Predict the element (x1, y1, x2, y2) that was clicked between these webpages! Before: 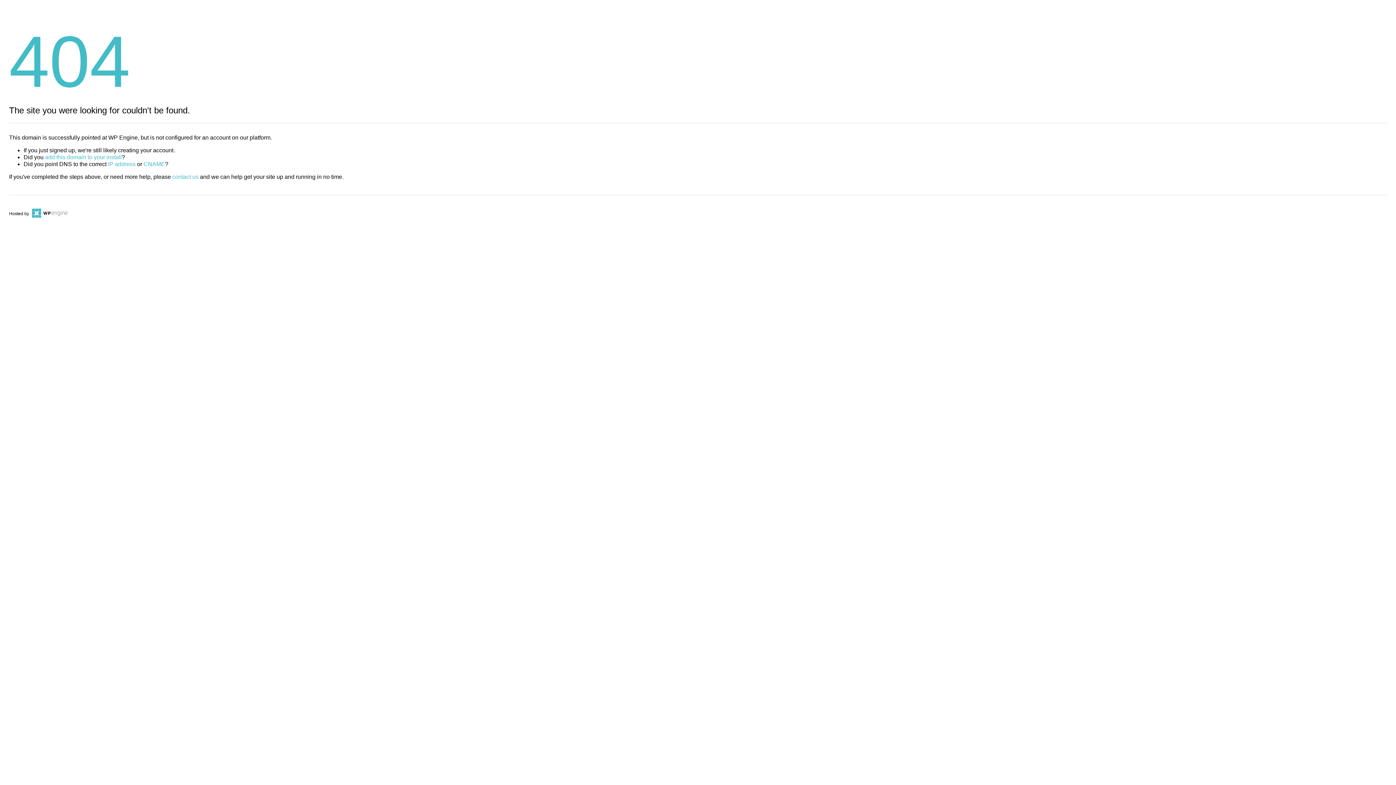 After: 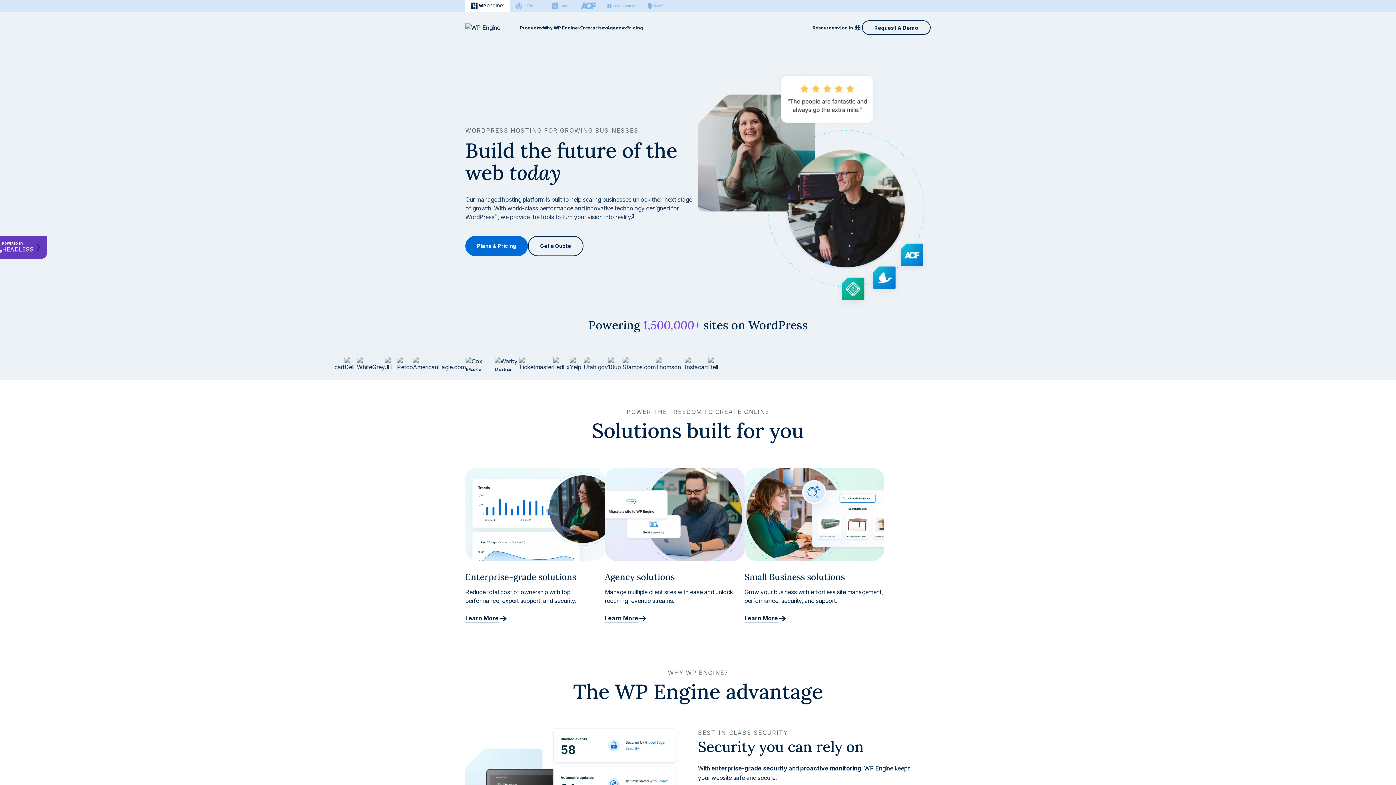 Action: bbox: (30, 211, 67, 216)